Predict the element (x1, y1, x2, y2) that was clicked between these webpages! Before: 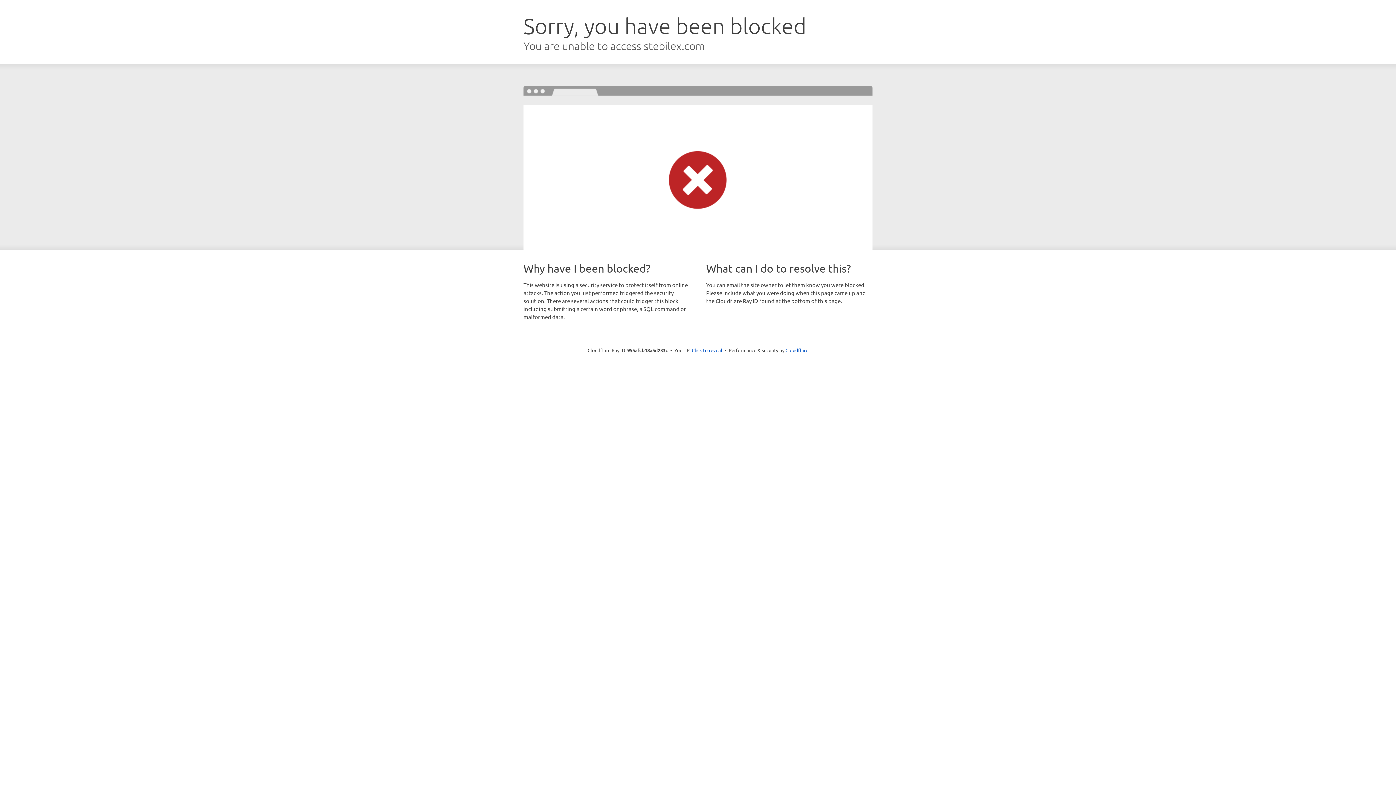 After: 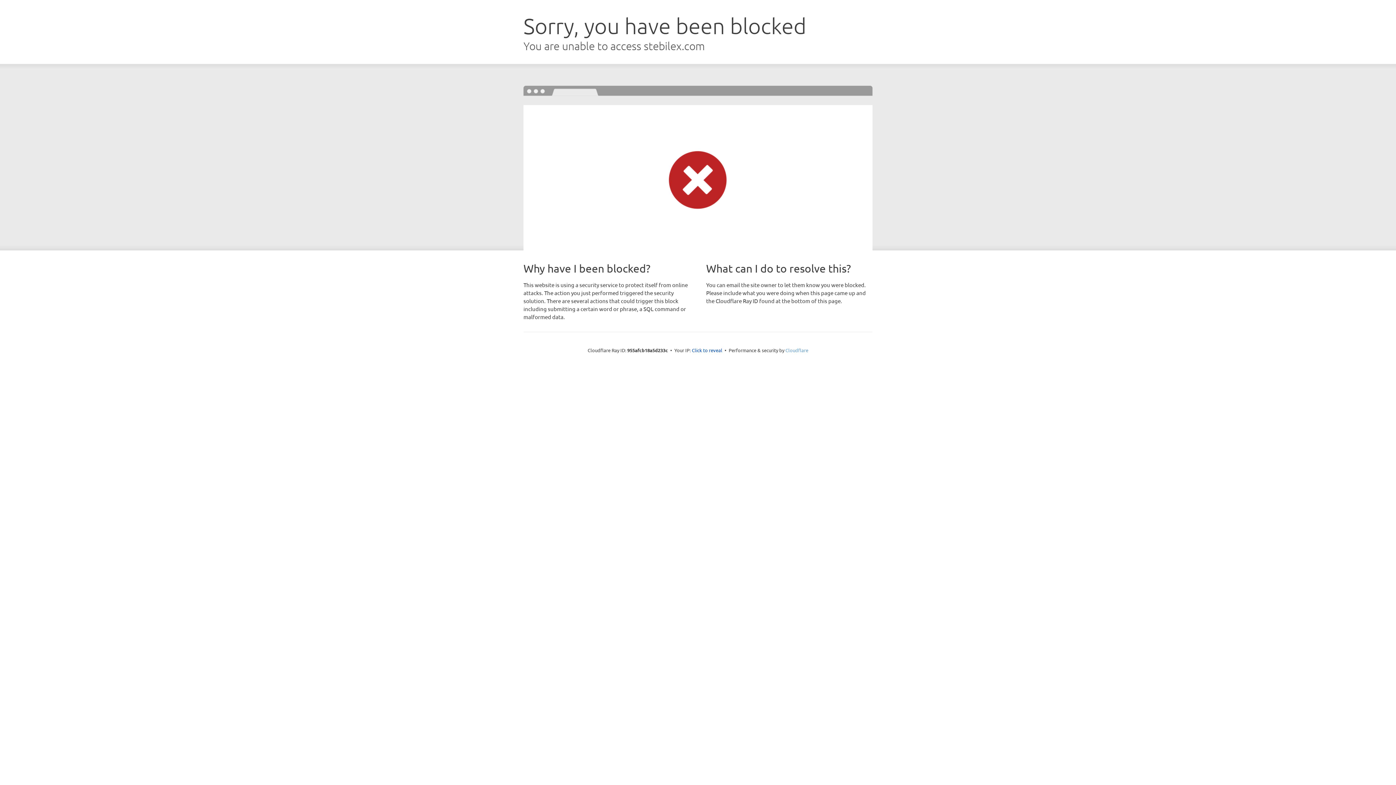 Action: bbox: (785, 347, 808, 353) label: Cloudflare